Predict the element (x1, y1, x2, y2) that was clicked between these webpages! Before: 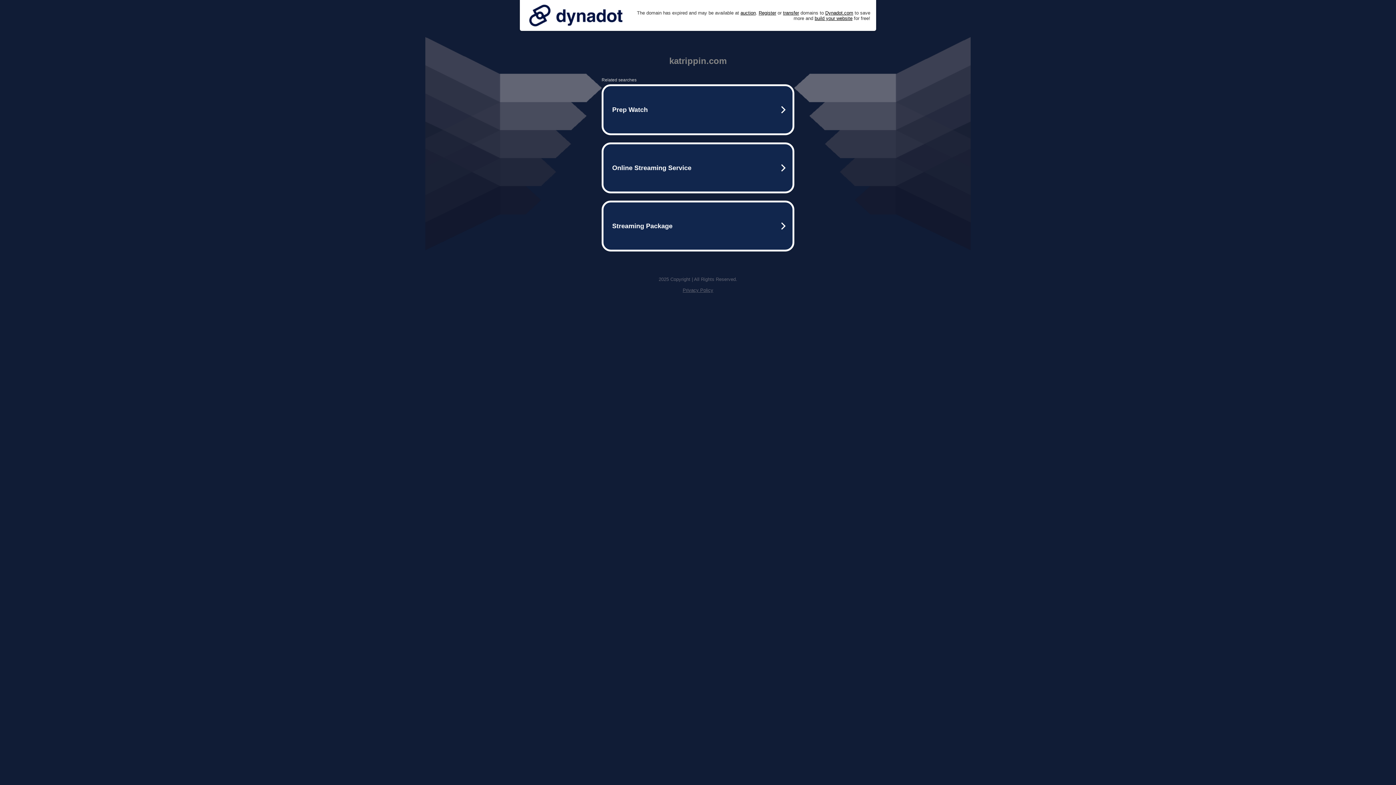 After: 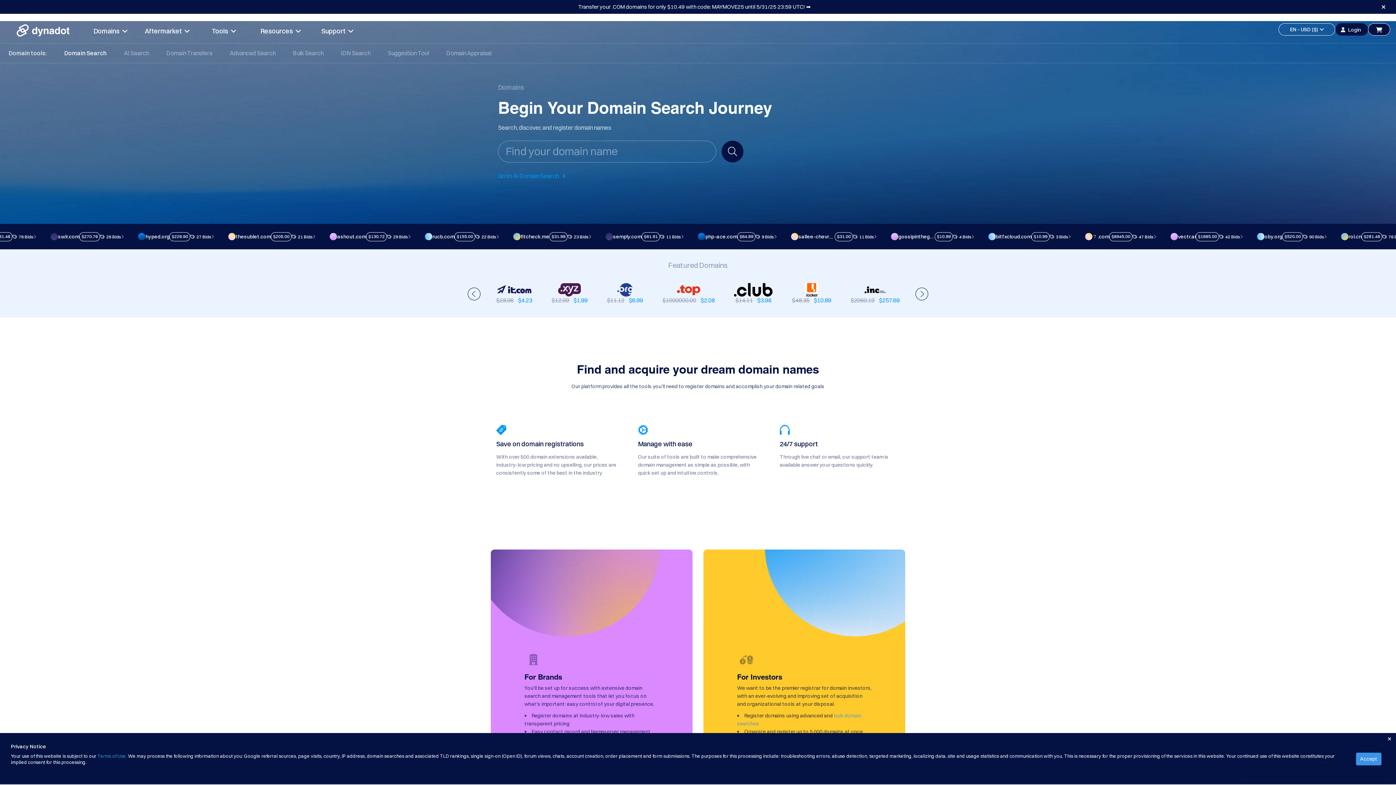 Action: bbox: (758, 10, 776, 15) label: Register